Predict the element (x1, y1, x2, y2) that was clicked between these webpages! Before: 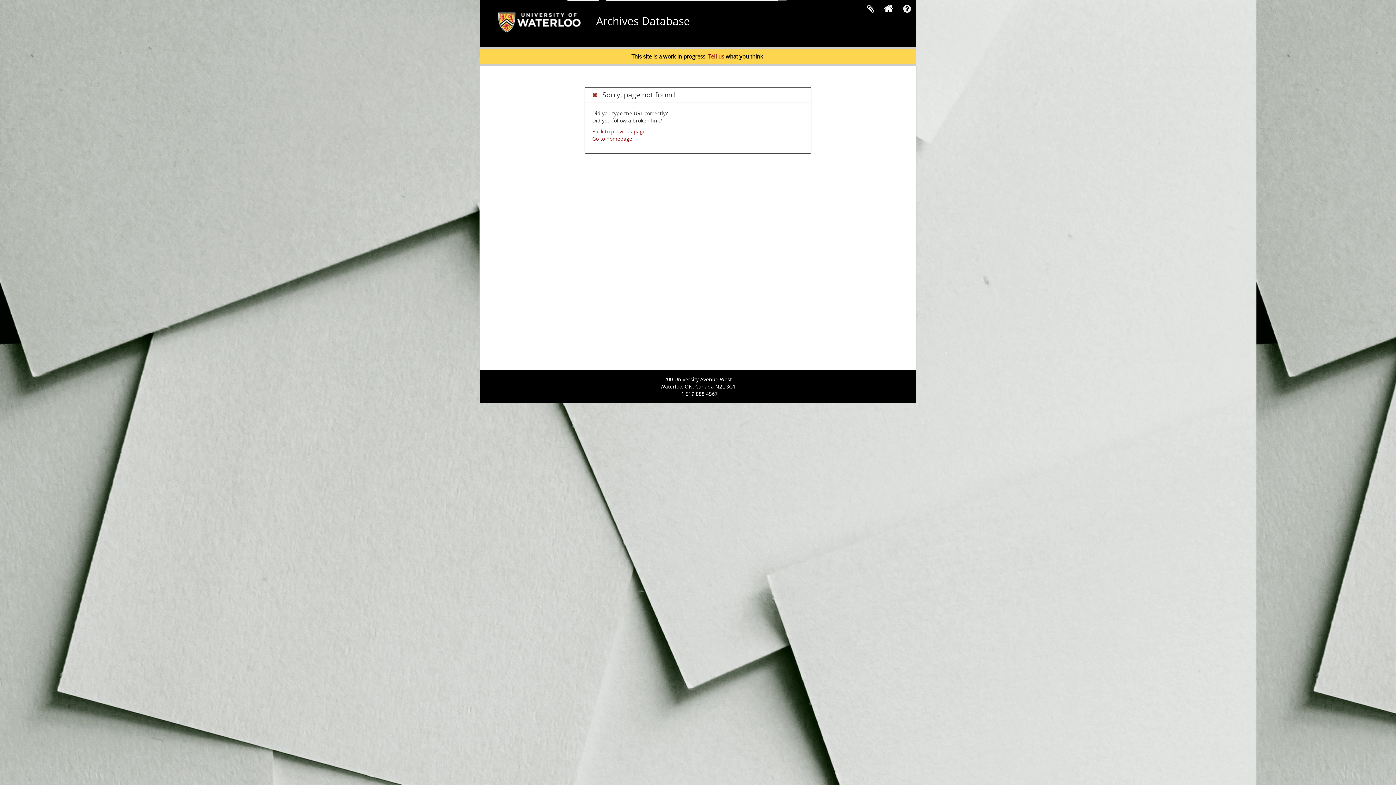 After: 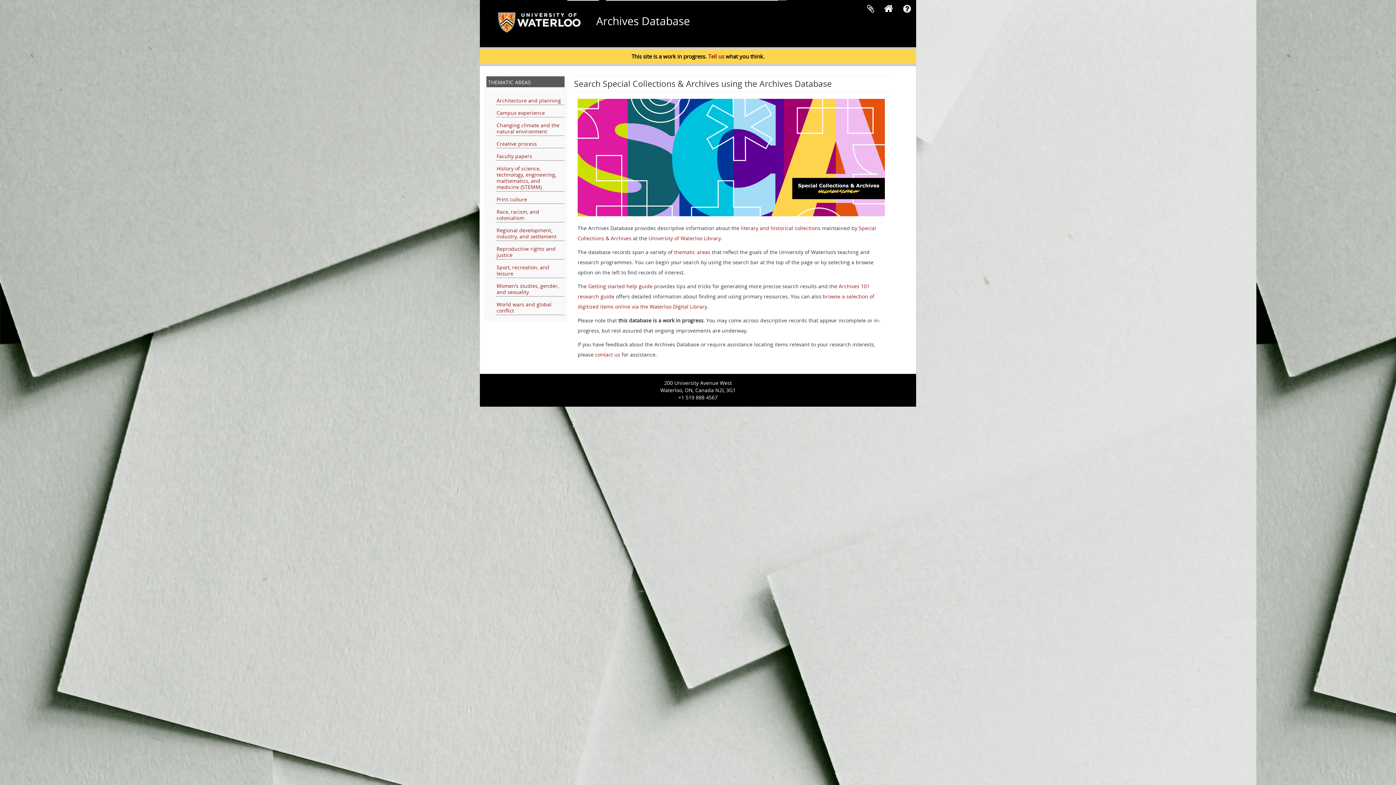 Action: bbox: (596, 13, 690, 28) label: Archives Database